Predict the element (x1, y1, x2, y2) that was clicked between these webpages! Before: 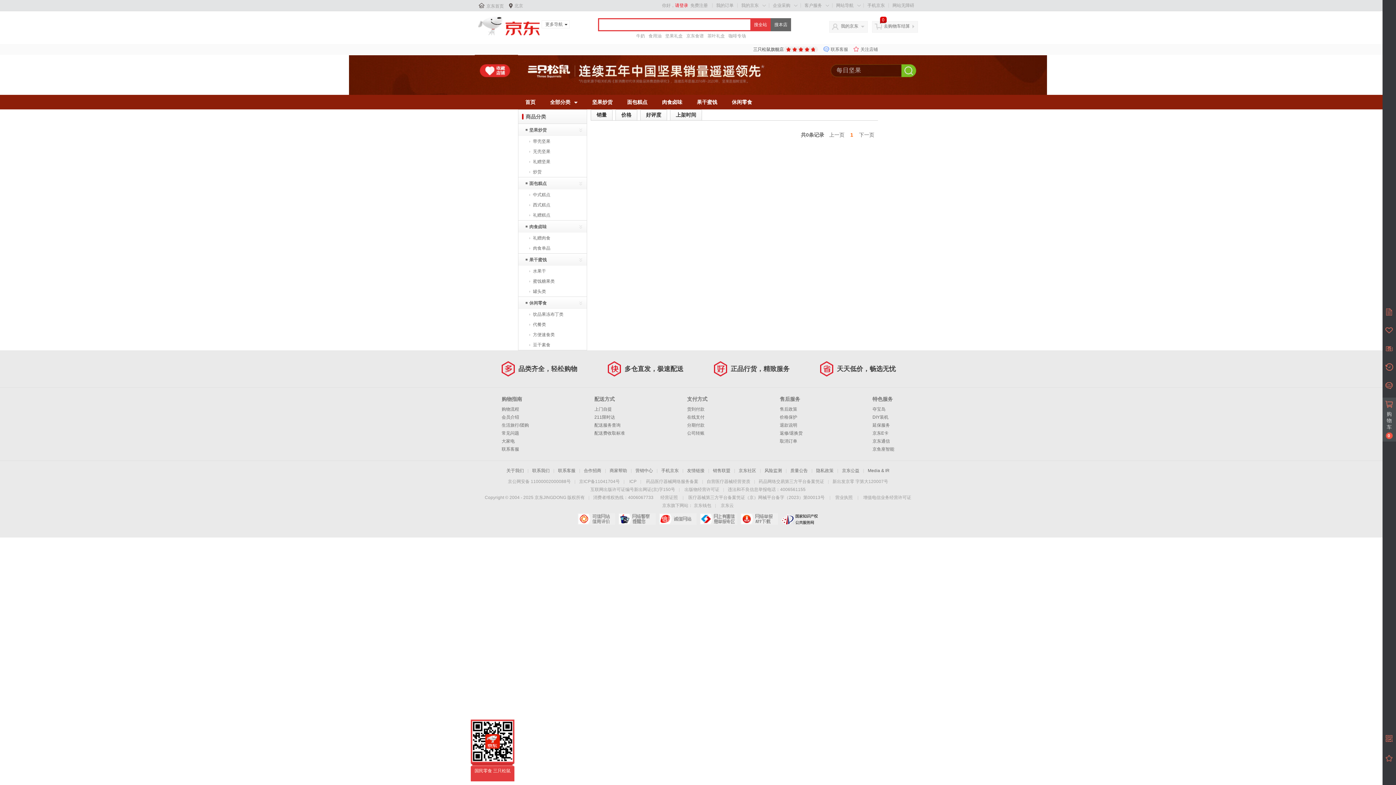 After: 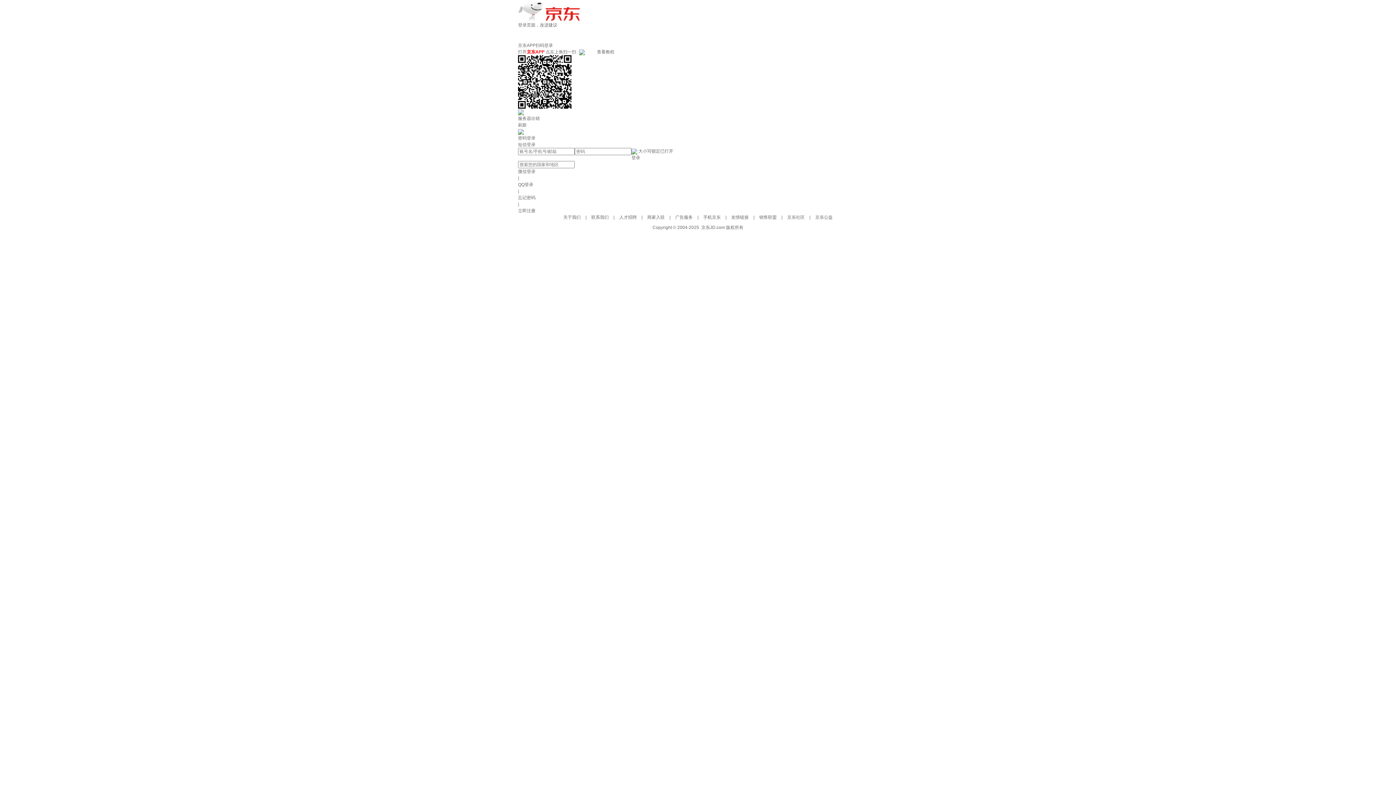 Action: bbox: (662, 2, 688, 8) label: 你好，请登录